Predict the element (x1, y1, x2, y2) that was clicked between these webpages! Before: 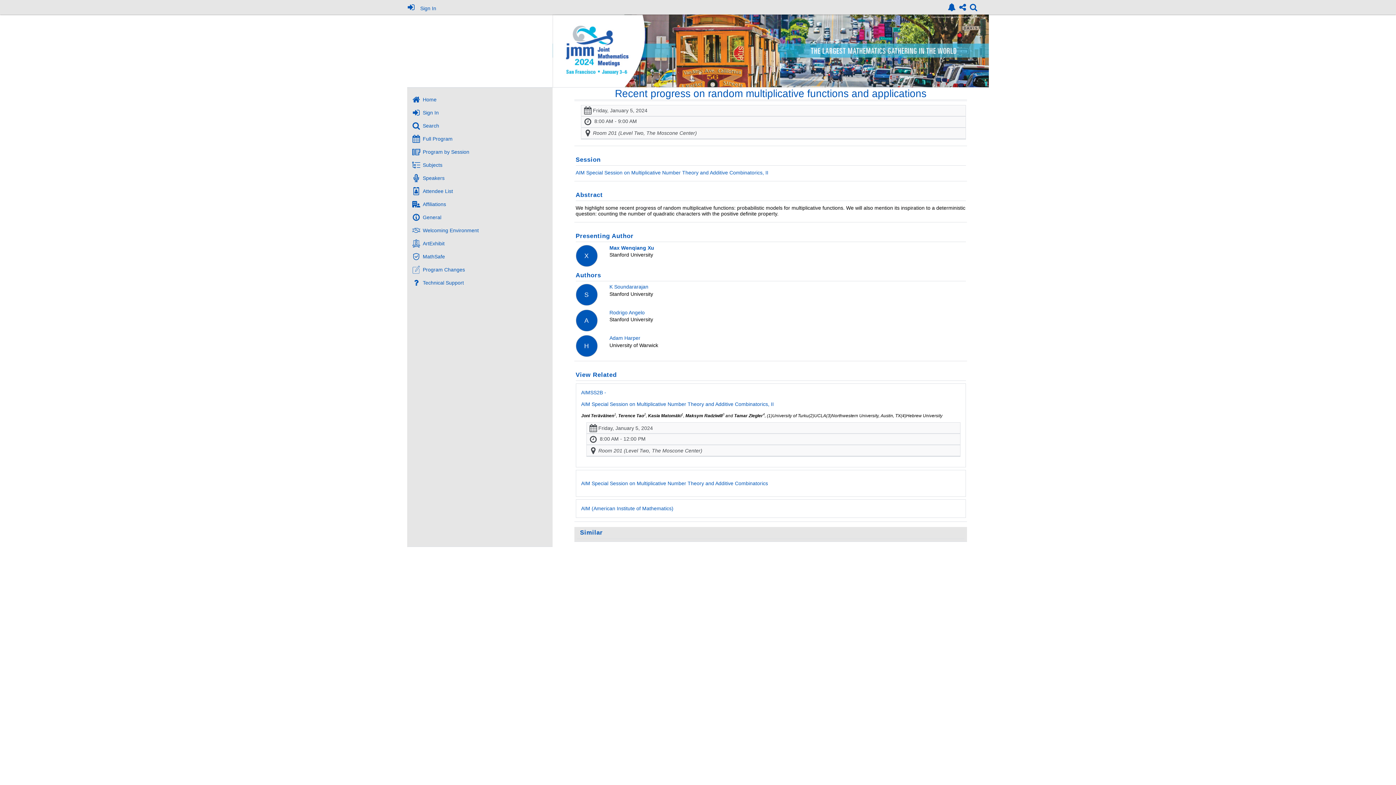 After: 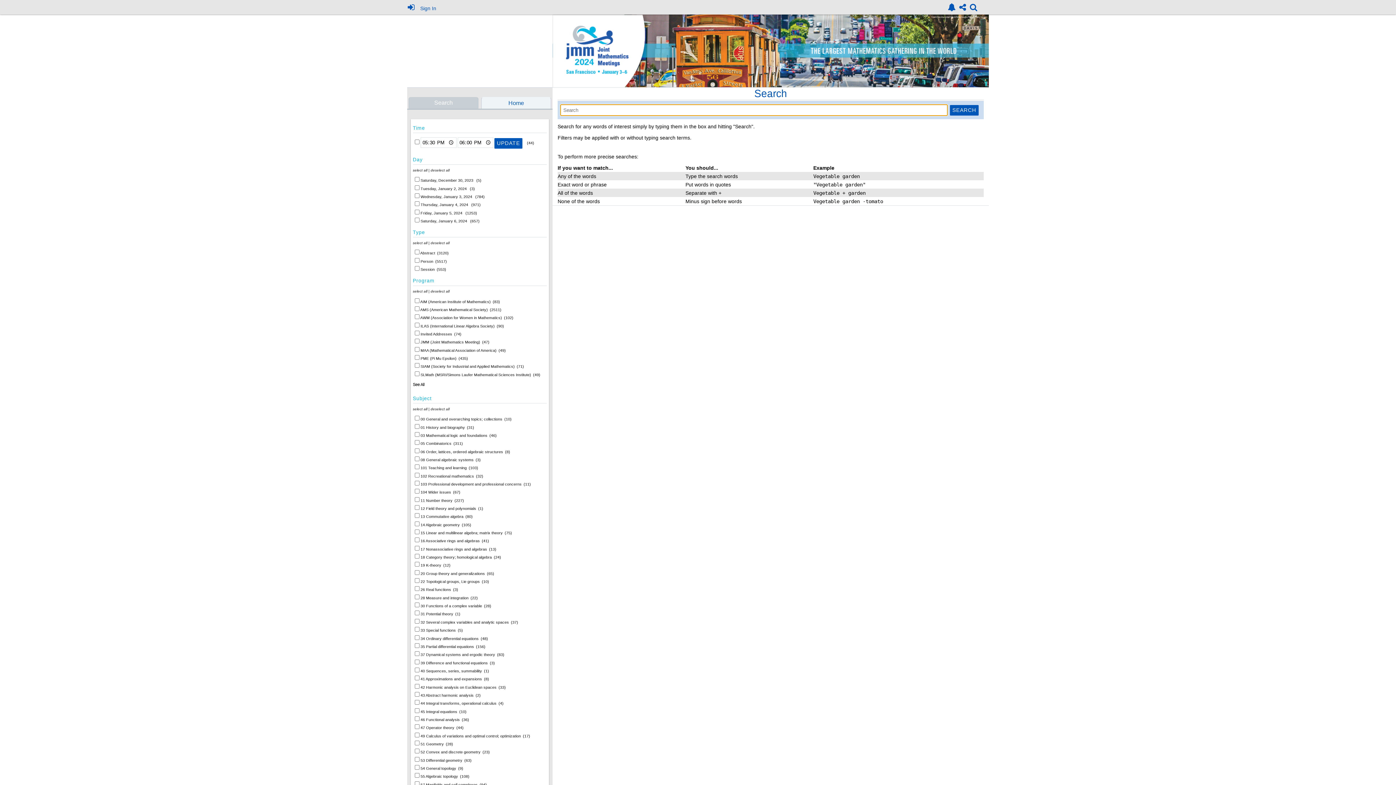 Action: label: Search bbox: (407, 119, 552, 132)